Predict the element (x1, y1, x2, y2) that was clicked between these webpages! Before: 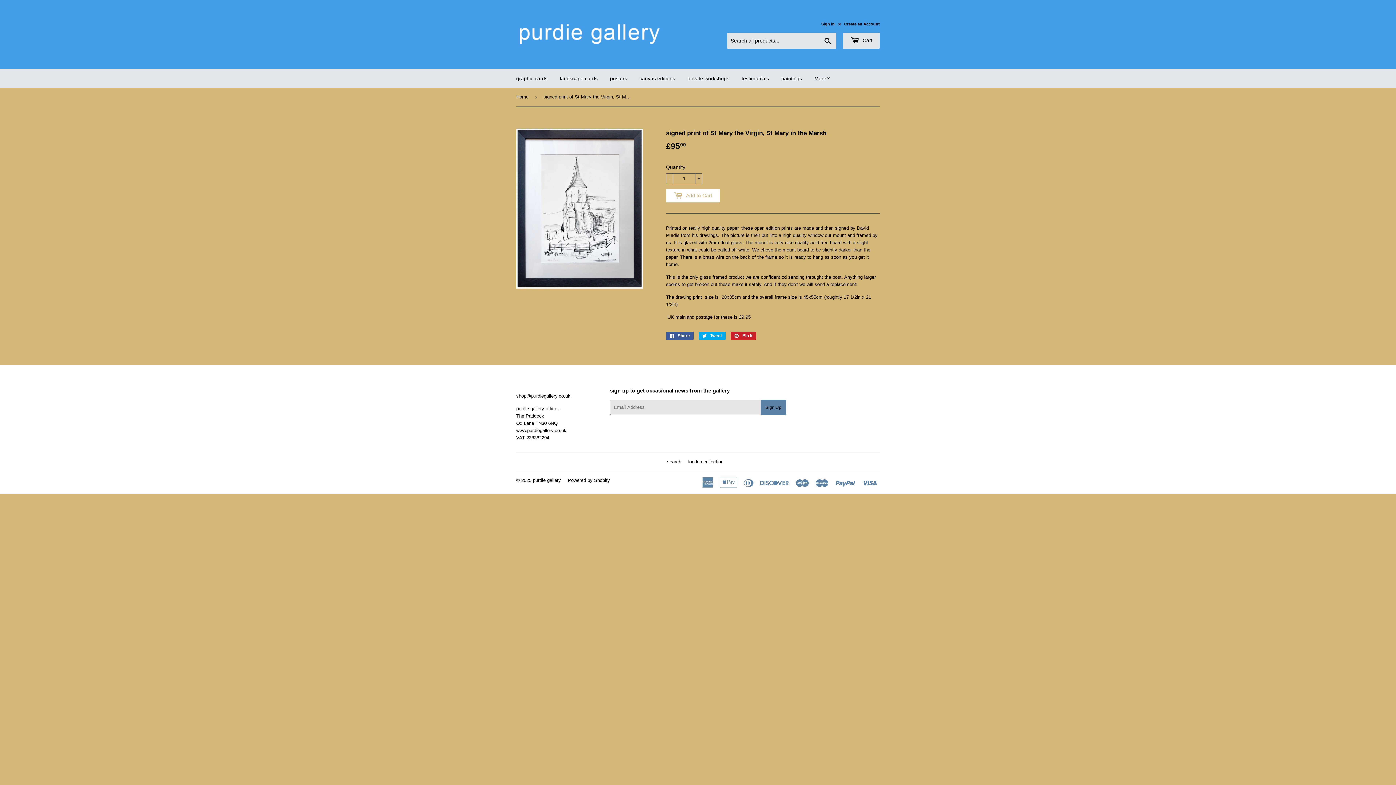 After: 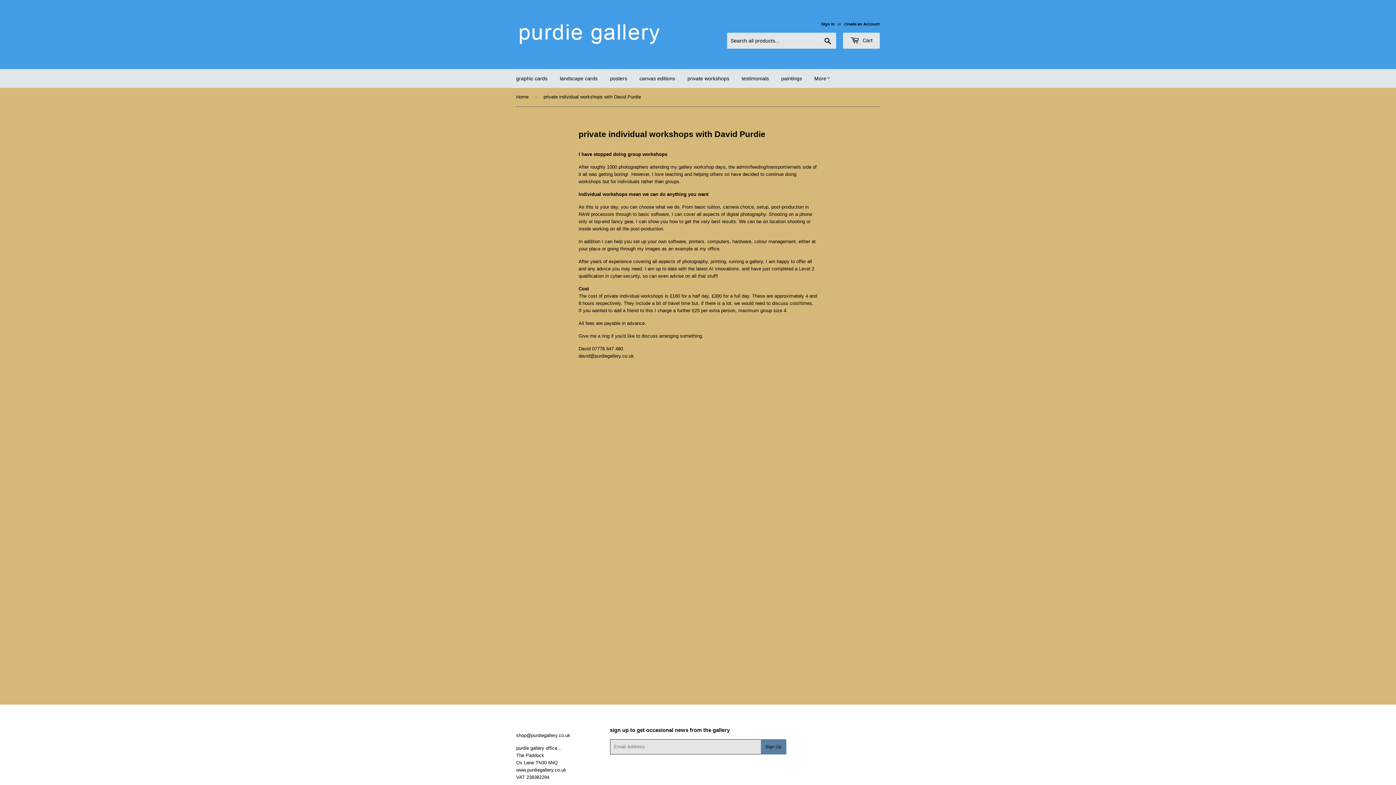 Action: bbox: (682, 69, 734, 88) label: private workshops